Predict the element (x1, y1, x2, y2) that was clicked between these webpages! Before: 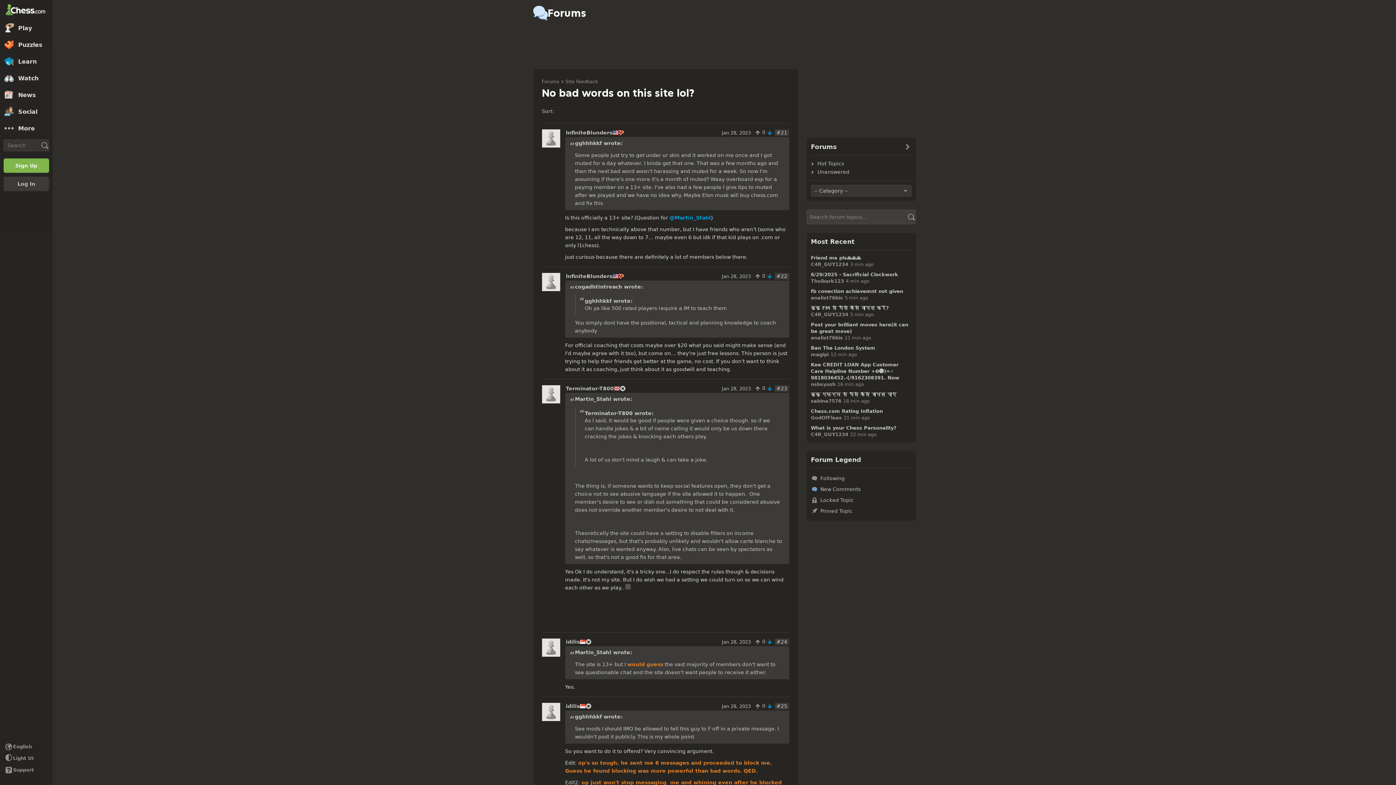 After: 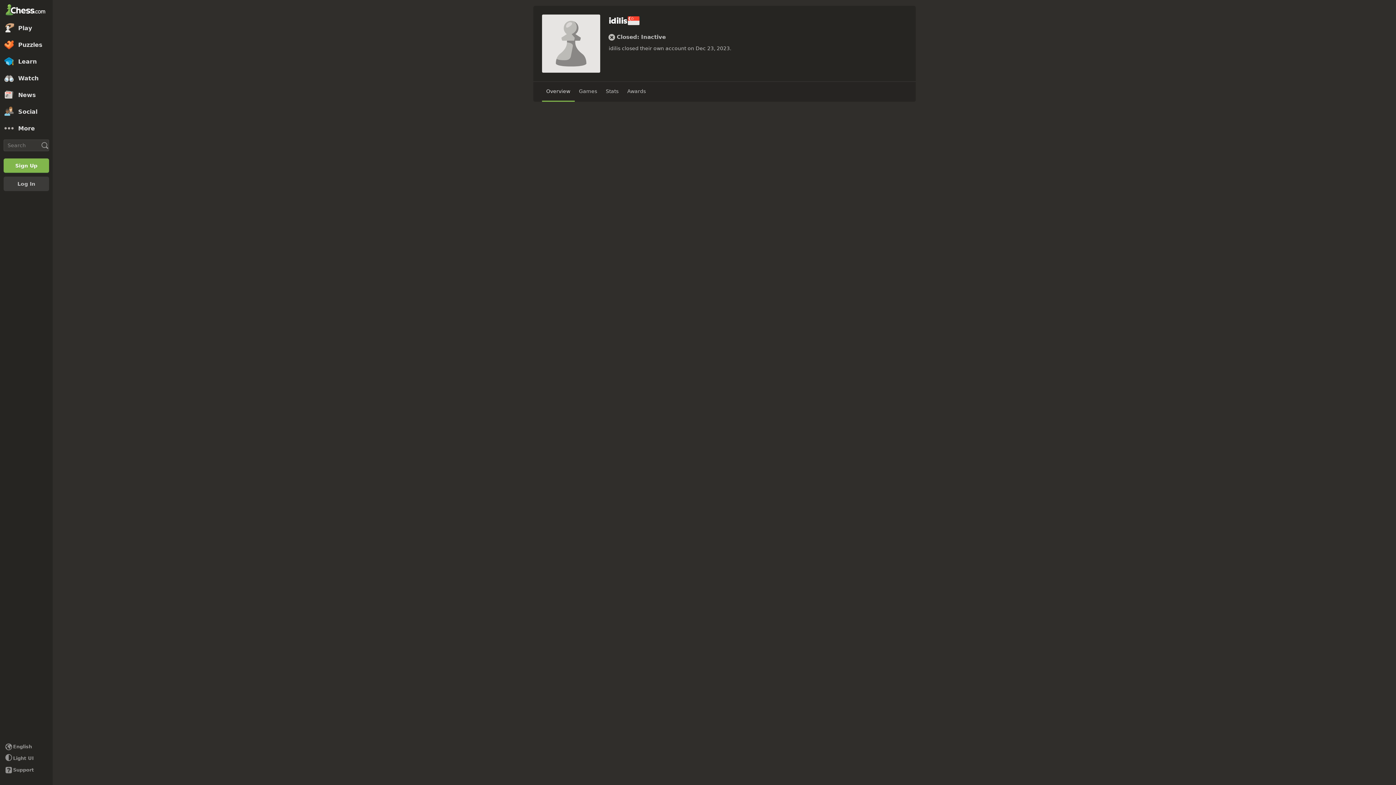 Action: bbox: (542, 703, 560, 721)